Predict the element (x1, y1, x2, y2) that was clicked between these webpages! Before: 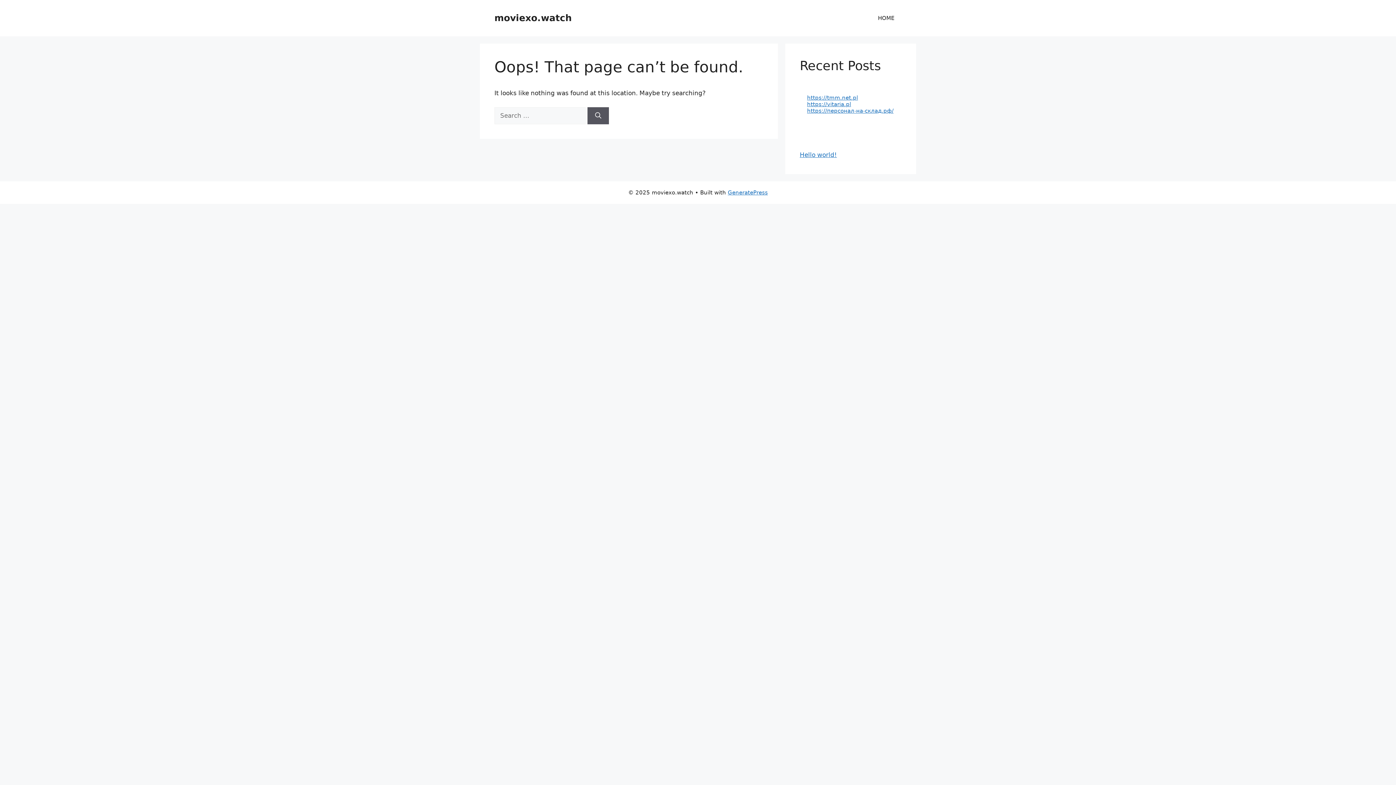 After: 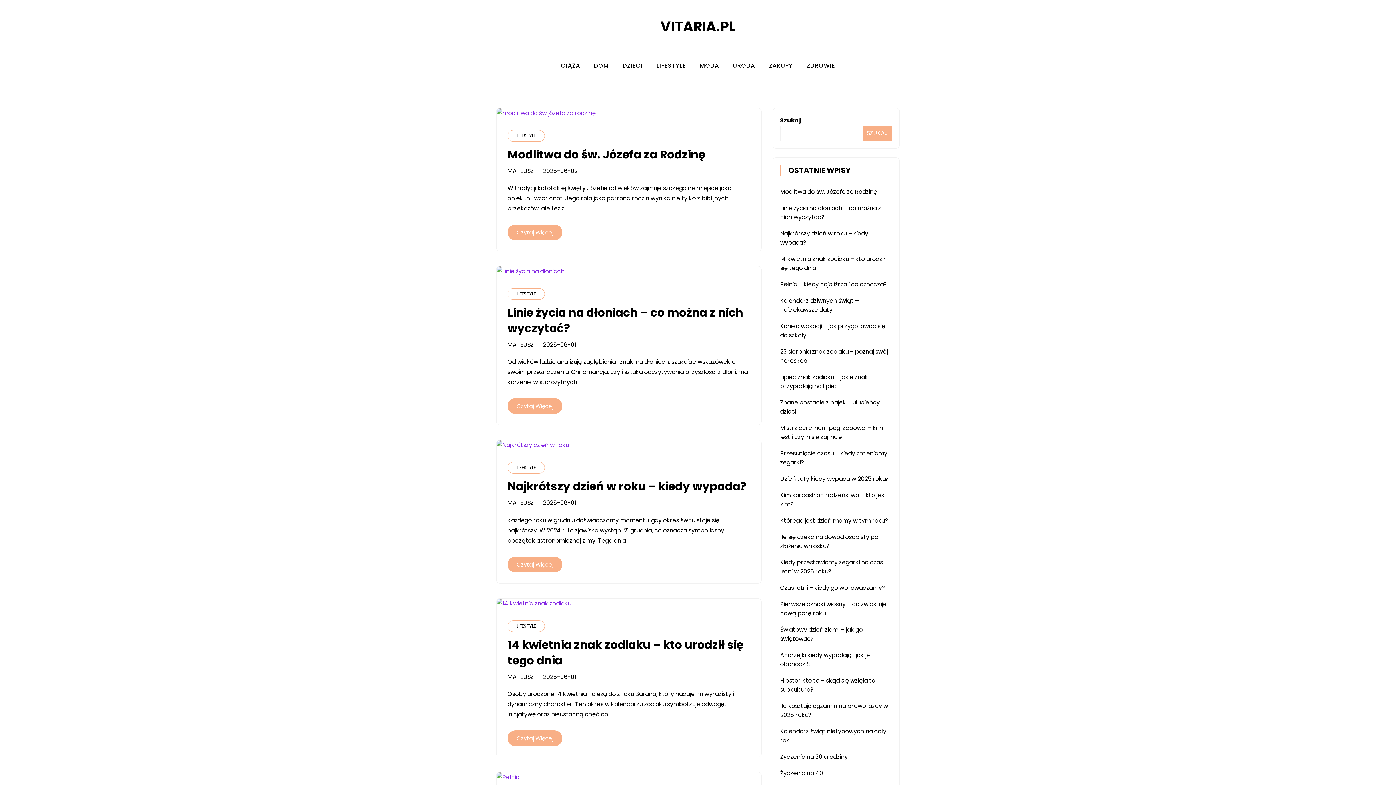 Action: bbox: (807, 101, 851, 107) label: https://vitaria.pl
